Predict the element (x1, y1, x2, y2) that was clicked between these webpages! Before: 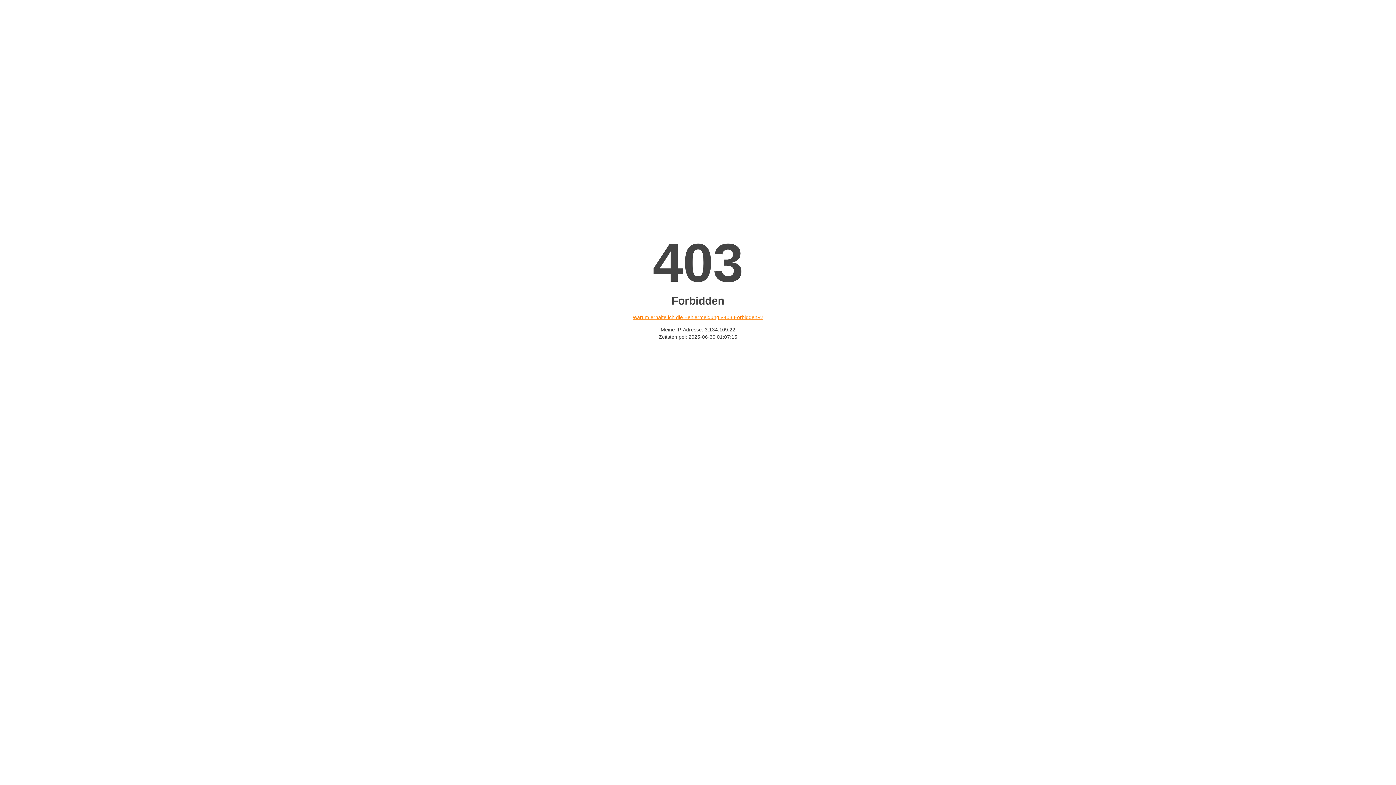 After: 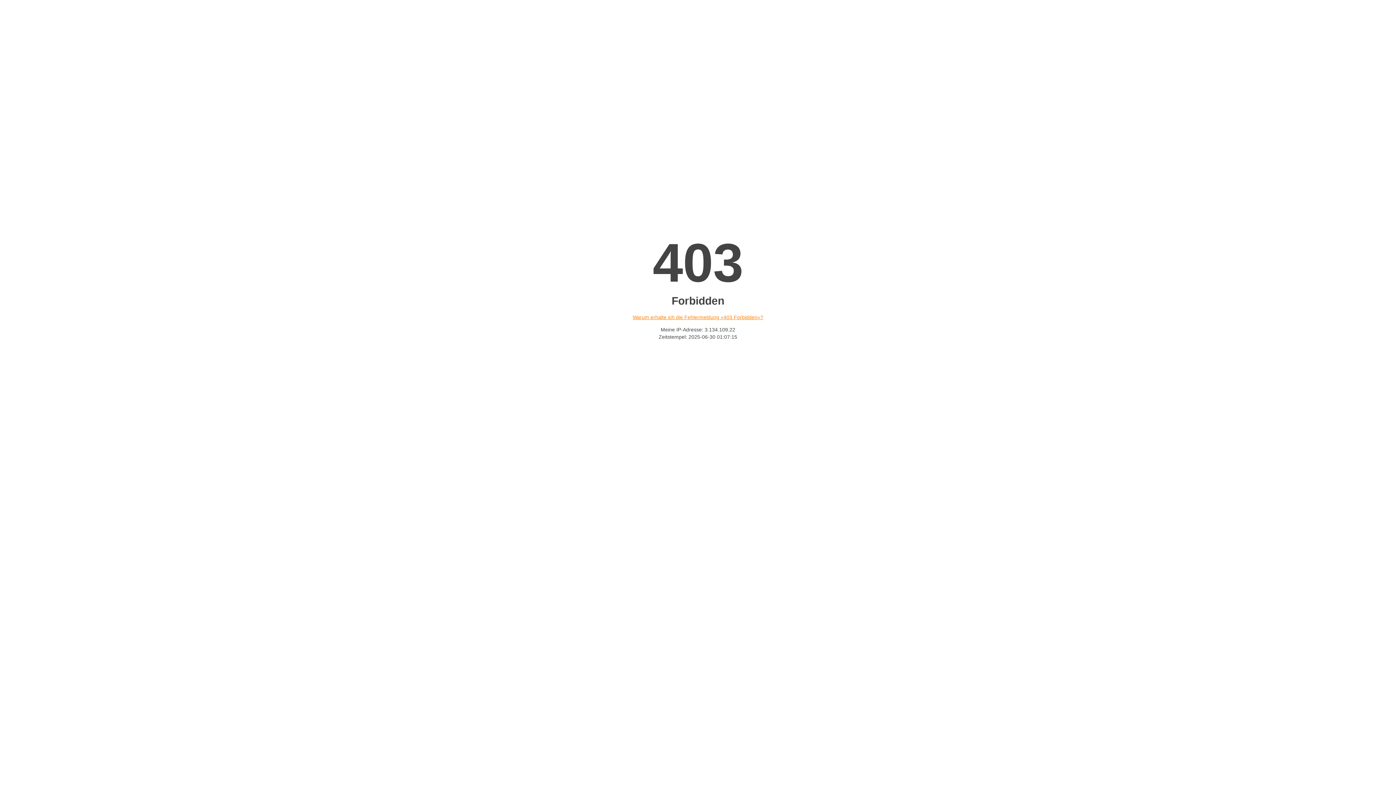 Action: bbox: (632, 314, 763, 320) label: Warum erhalte ich die Fehlermeldung «403 Forbidden»?